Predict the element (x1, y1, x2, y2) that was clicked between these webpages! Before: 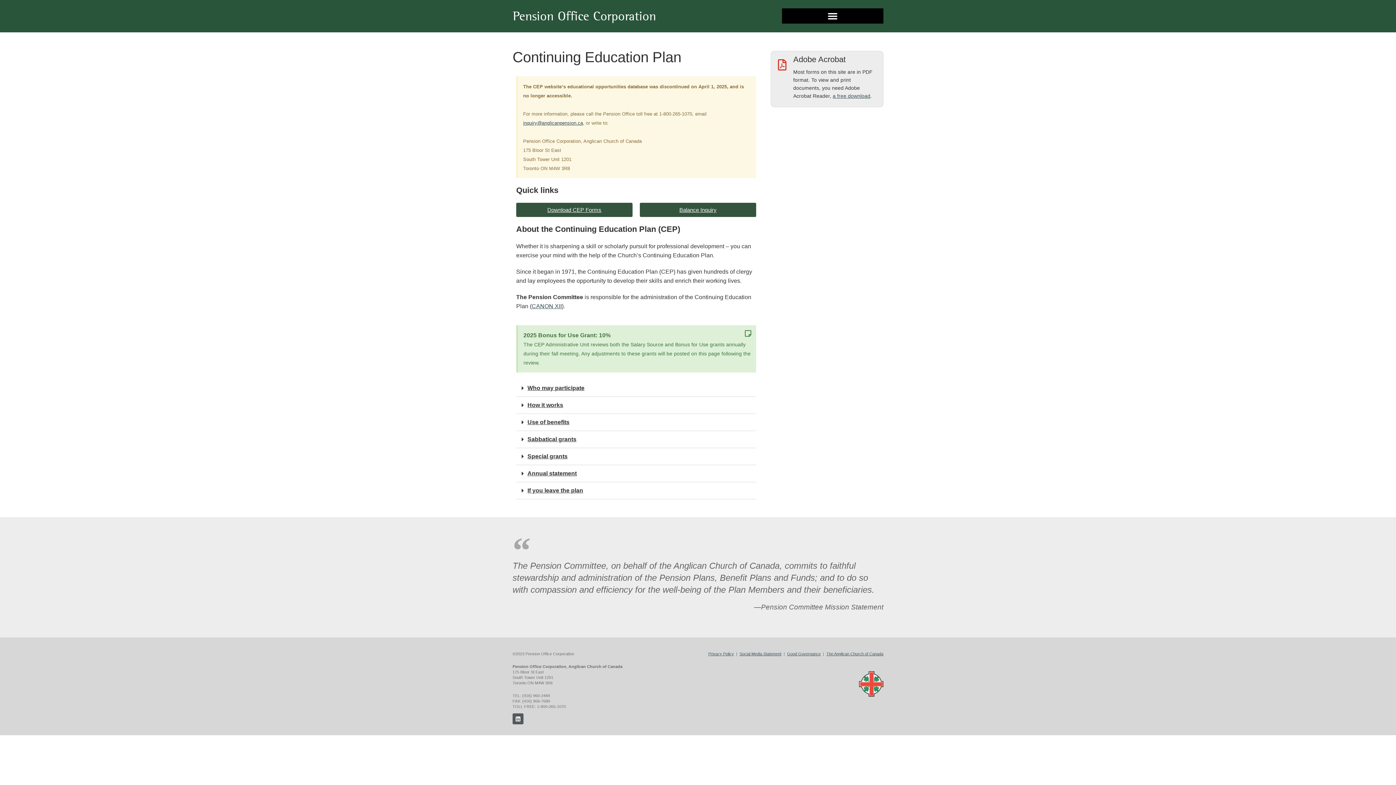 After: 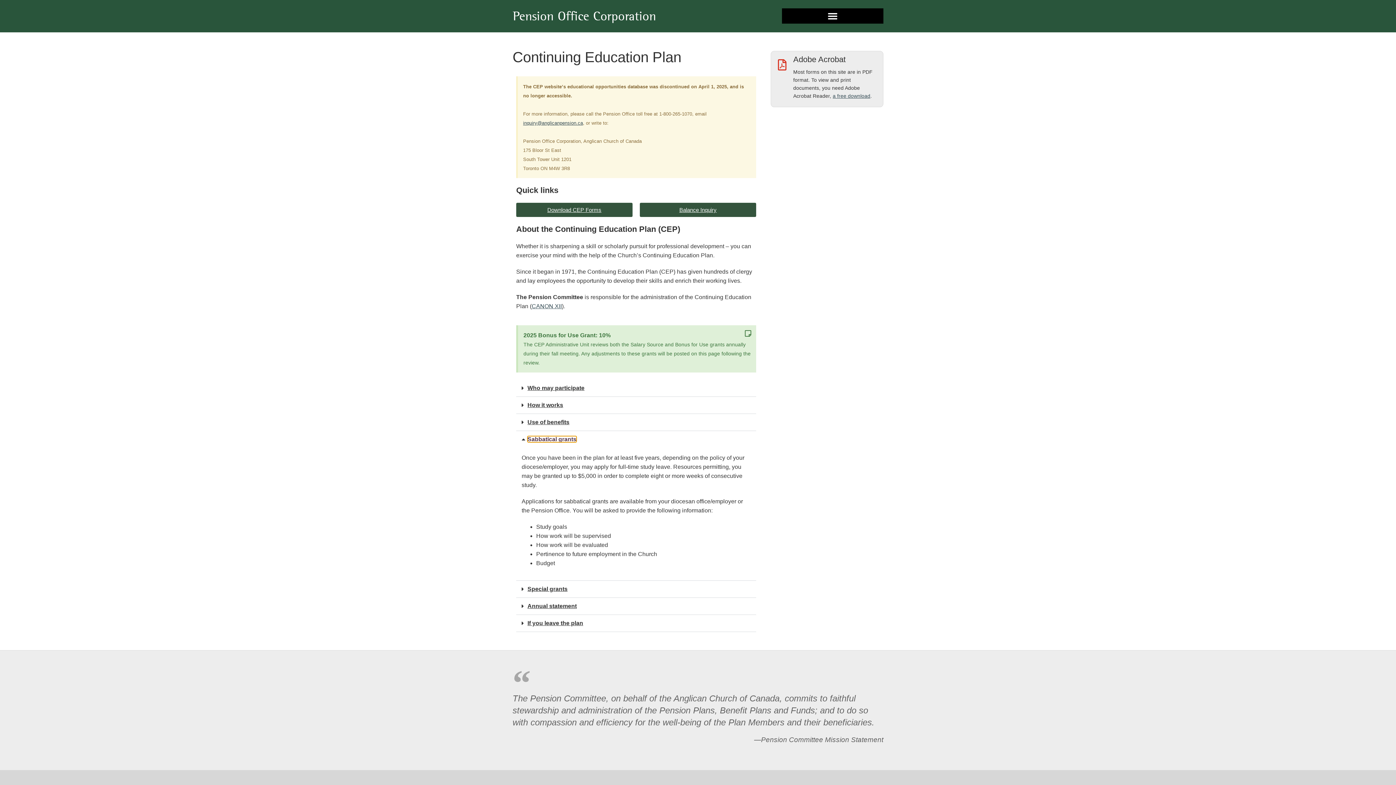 Action: label: Sabbatical grants bbox: (527, 436, 576, 442)